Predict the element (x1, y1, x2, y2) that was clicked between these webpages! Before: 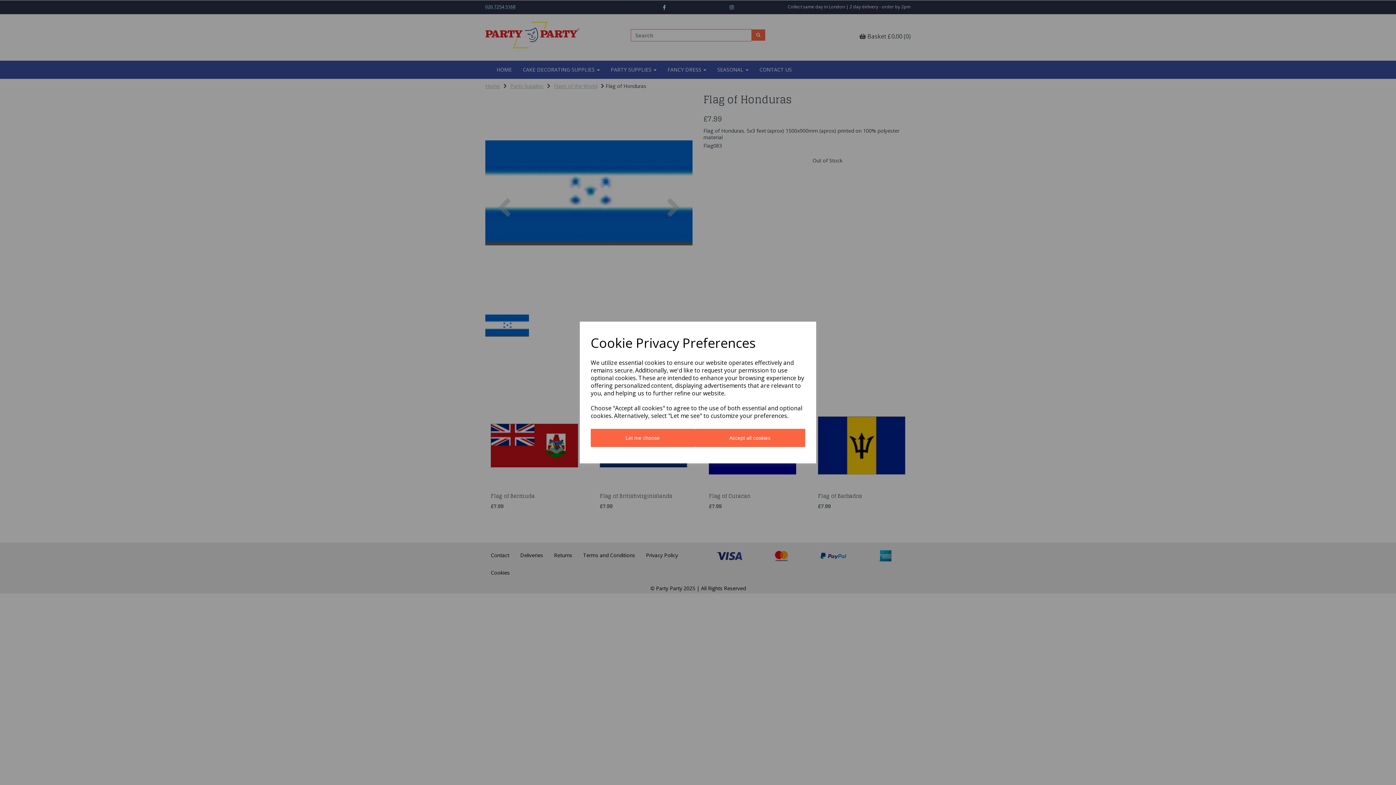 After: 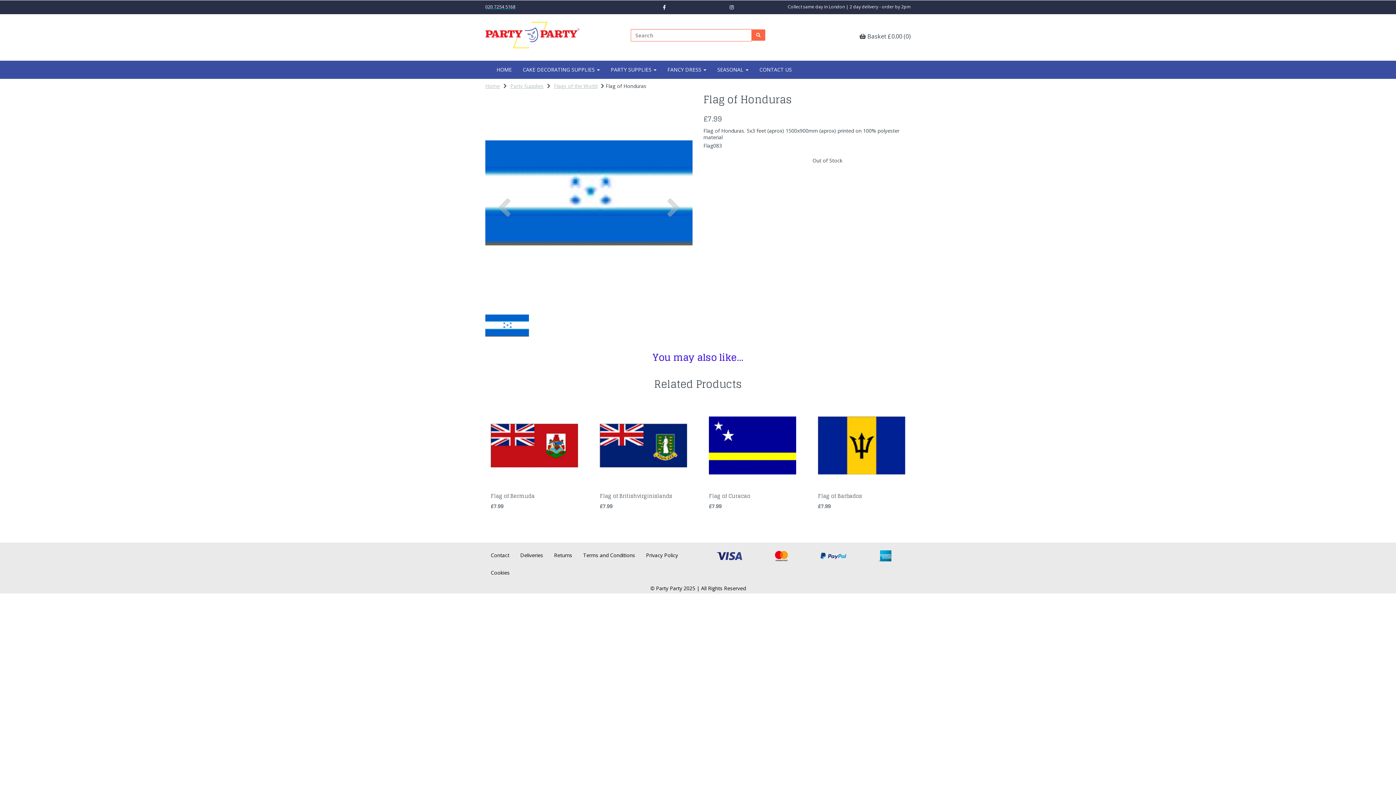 Action: bbox: (694, 429, 805, 447) label: Accept all cookies